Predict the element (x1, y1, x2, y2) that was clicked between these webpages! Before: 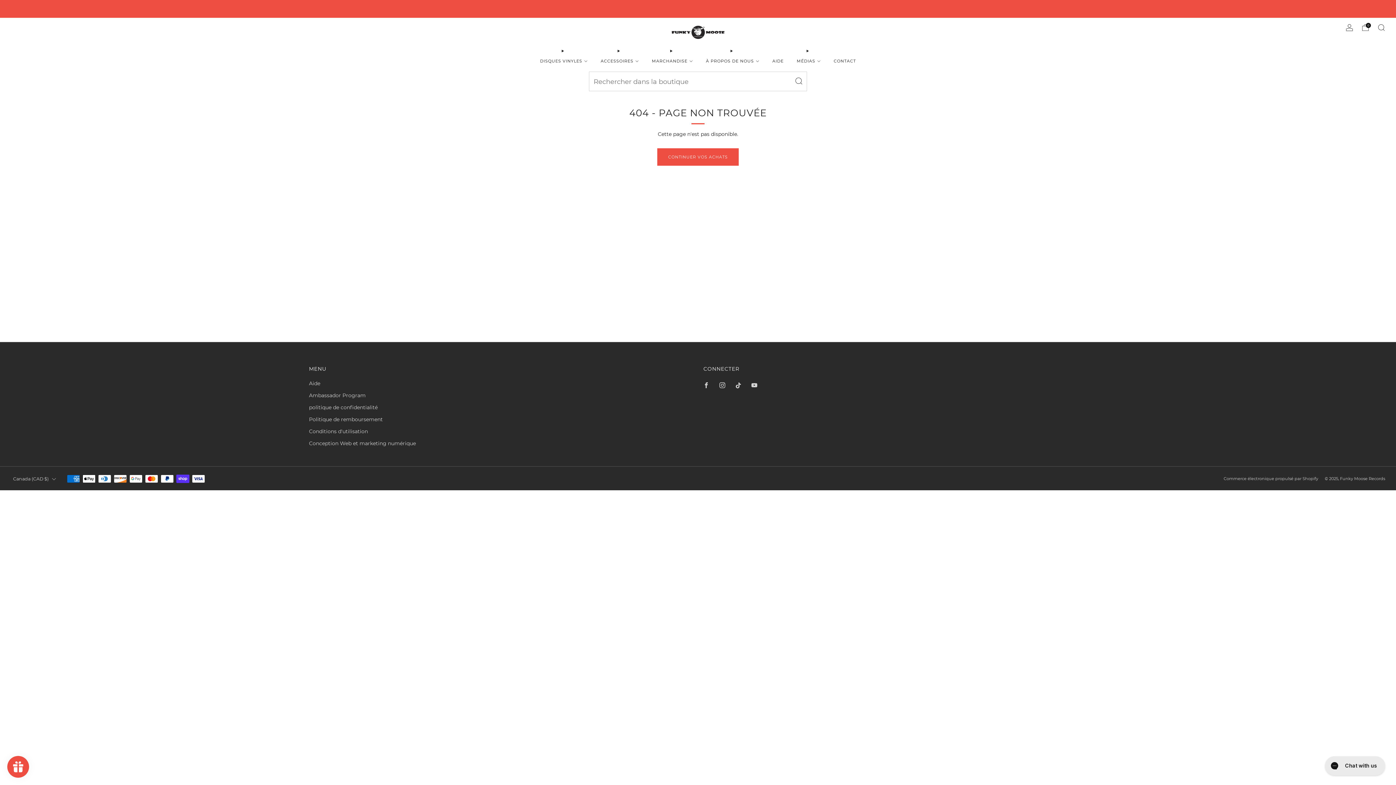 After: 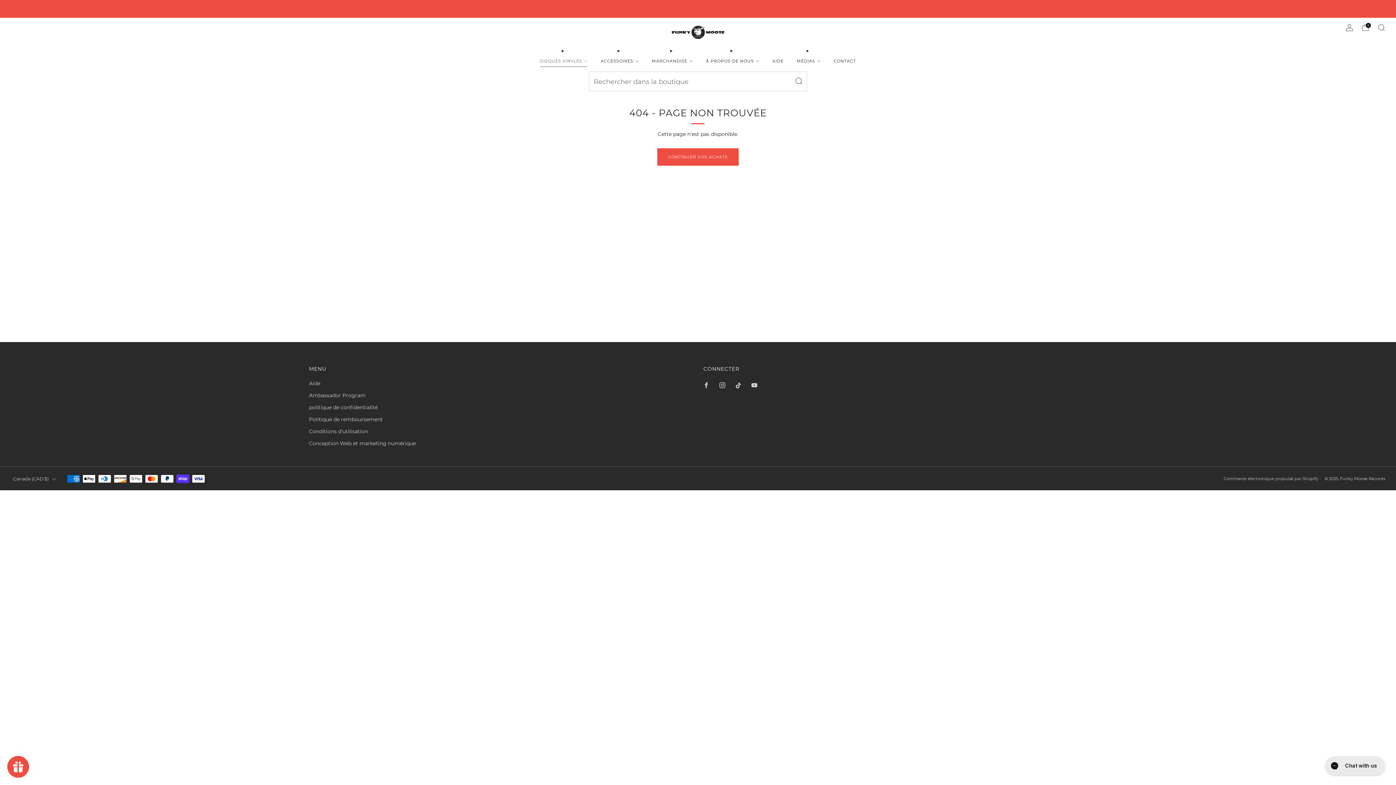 Action: bbox: (540, 55, 587, 66) label: DISQUES VINYLES